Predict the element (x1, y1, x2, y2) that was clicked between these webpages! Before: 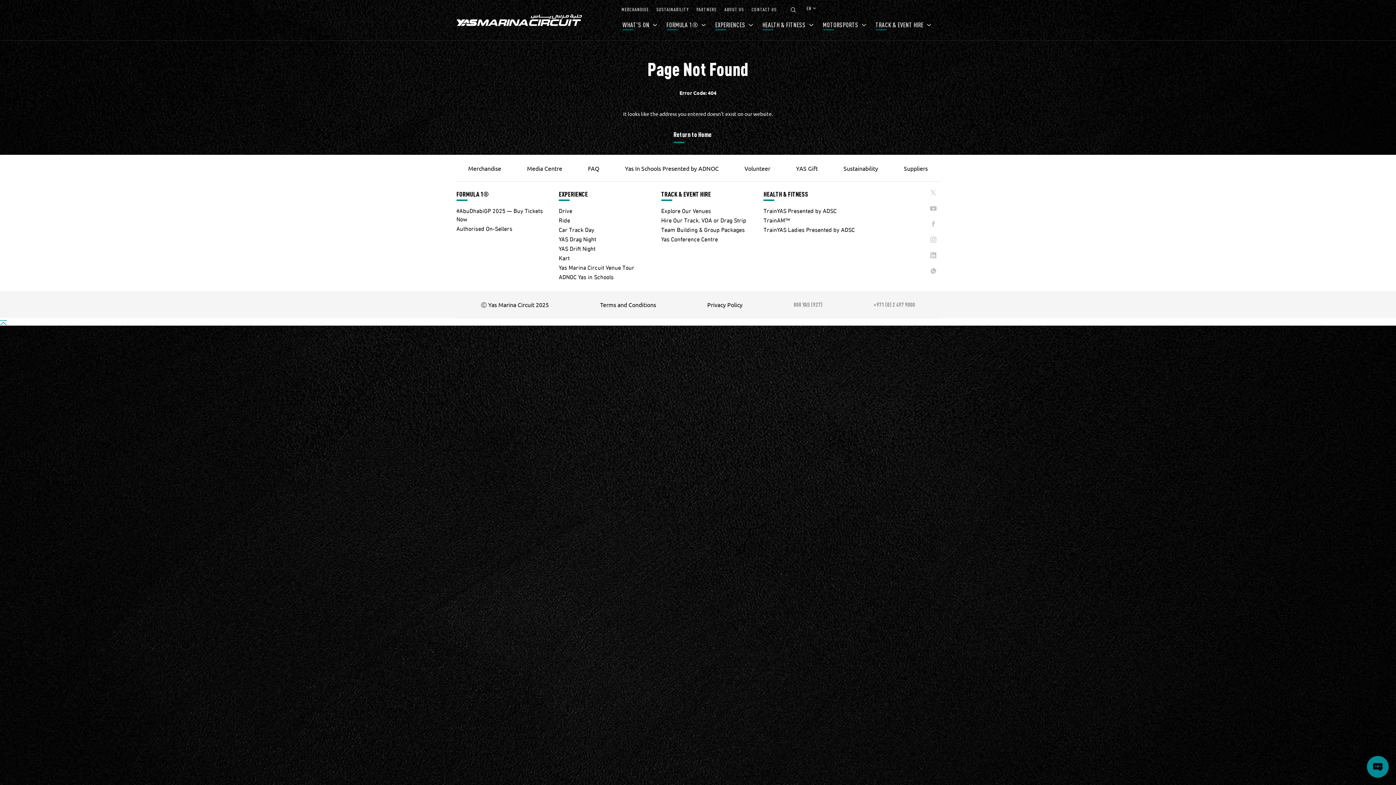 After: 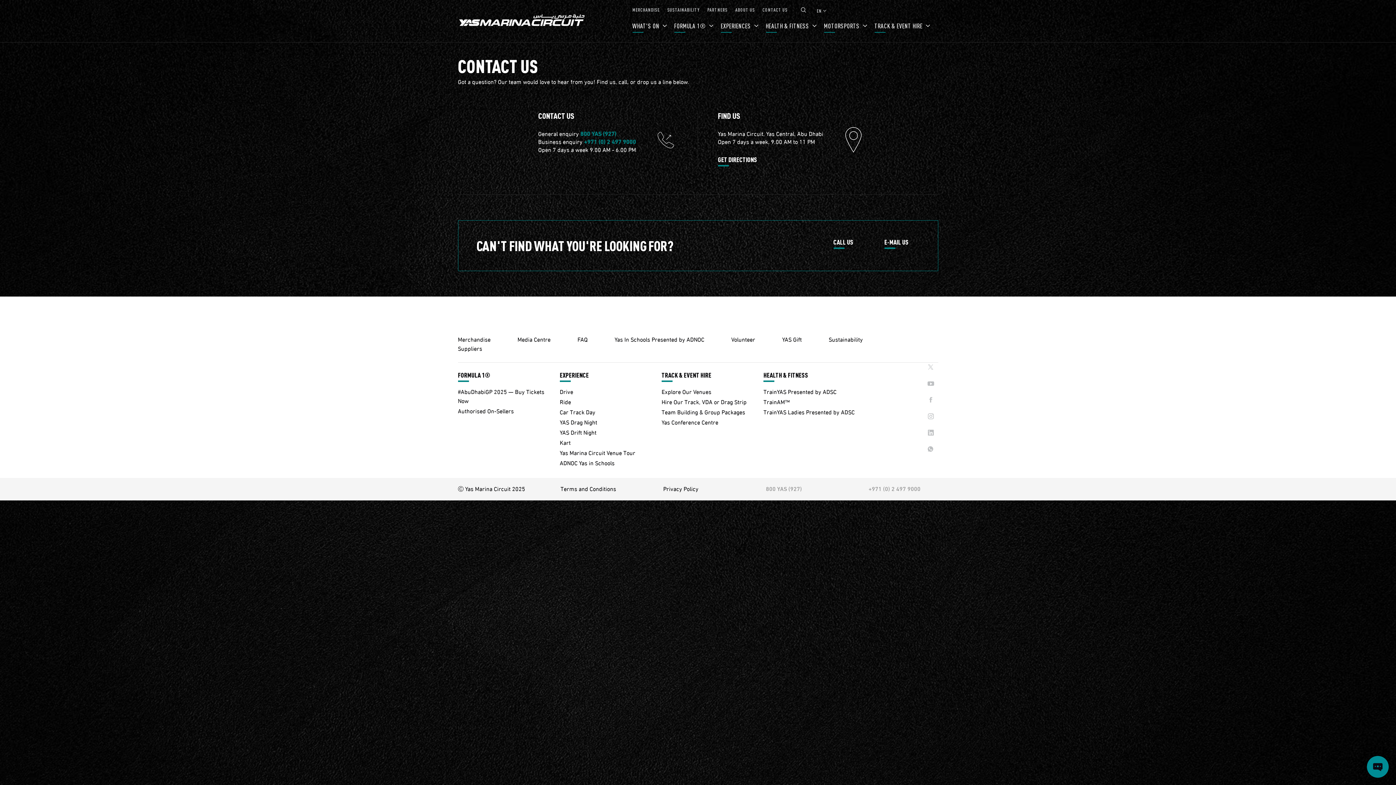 Action: label: Volunteer bbox: (744, 164, 770, 172)